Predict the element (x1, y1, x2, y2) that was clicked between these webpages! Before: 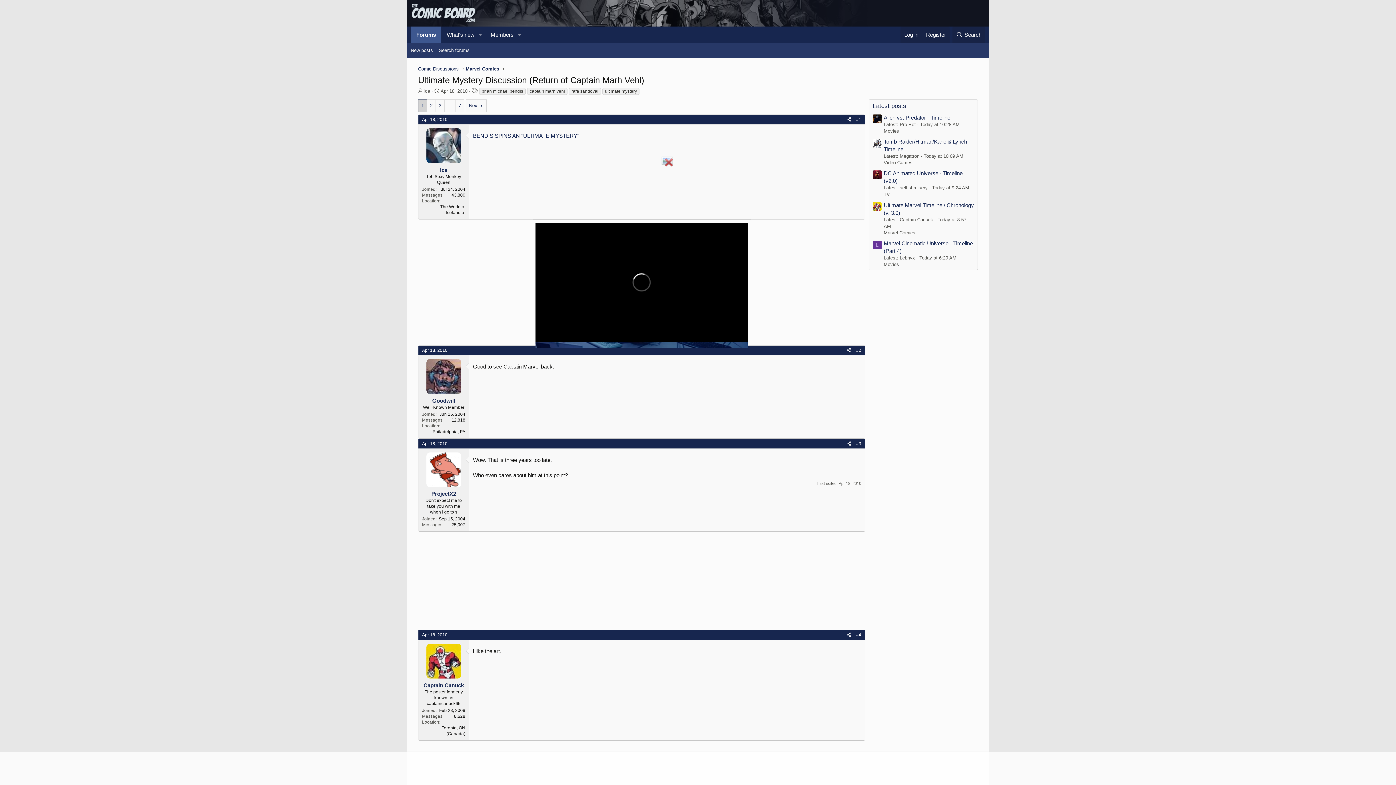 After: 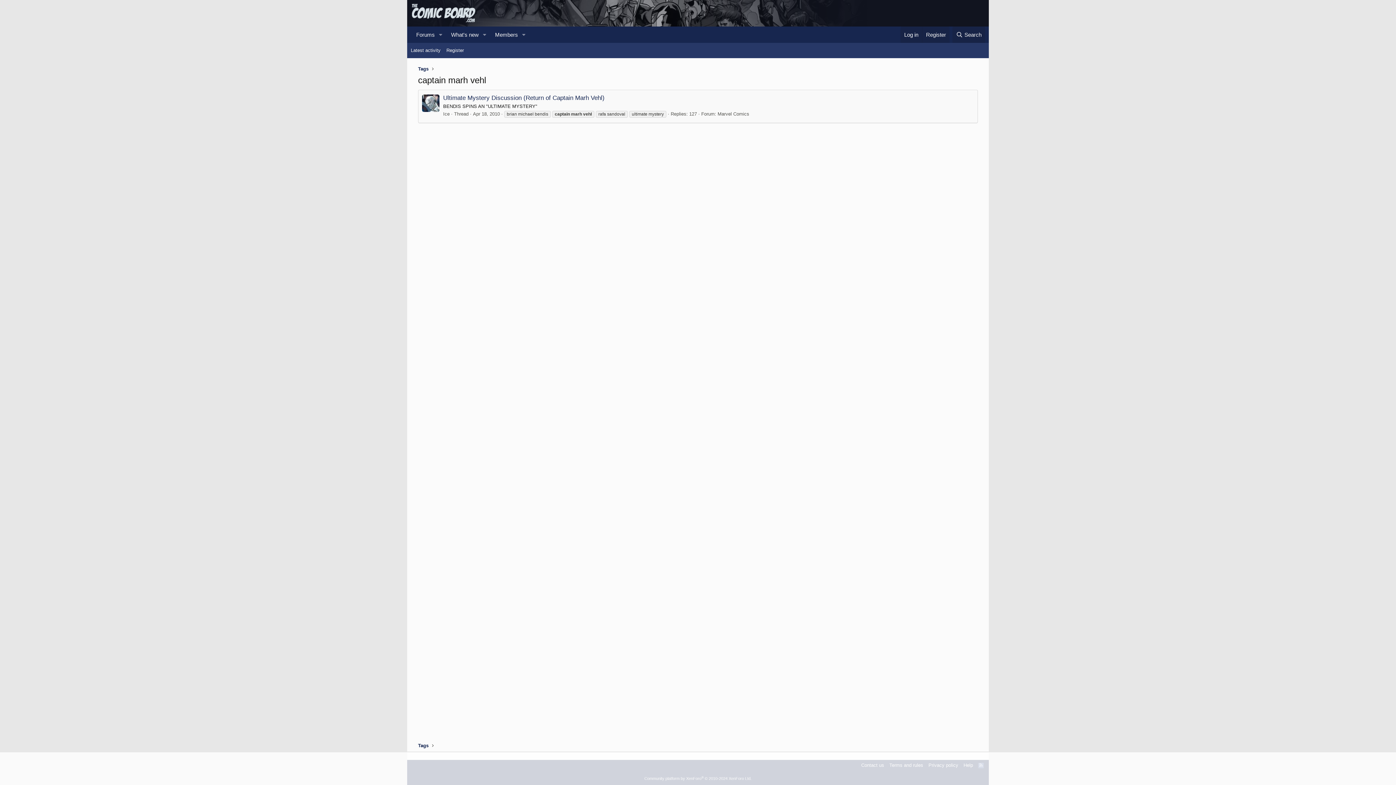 Action: label: captain marh vehl bbox: (527, 88, 567, 95)